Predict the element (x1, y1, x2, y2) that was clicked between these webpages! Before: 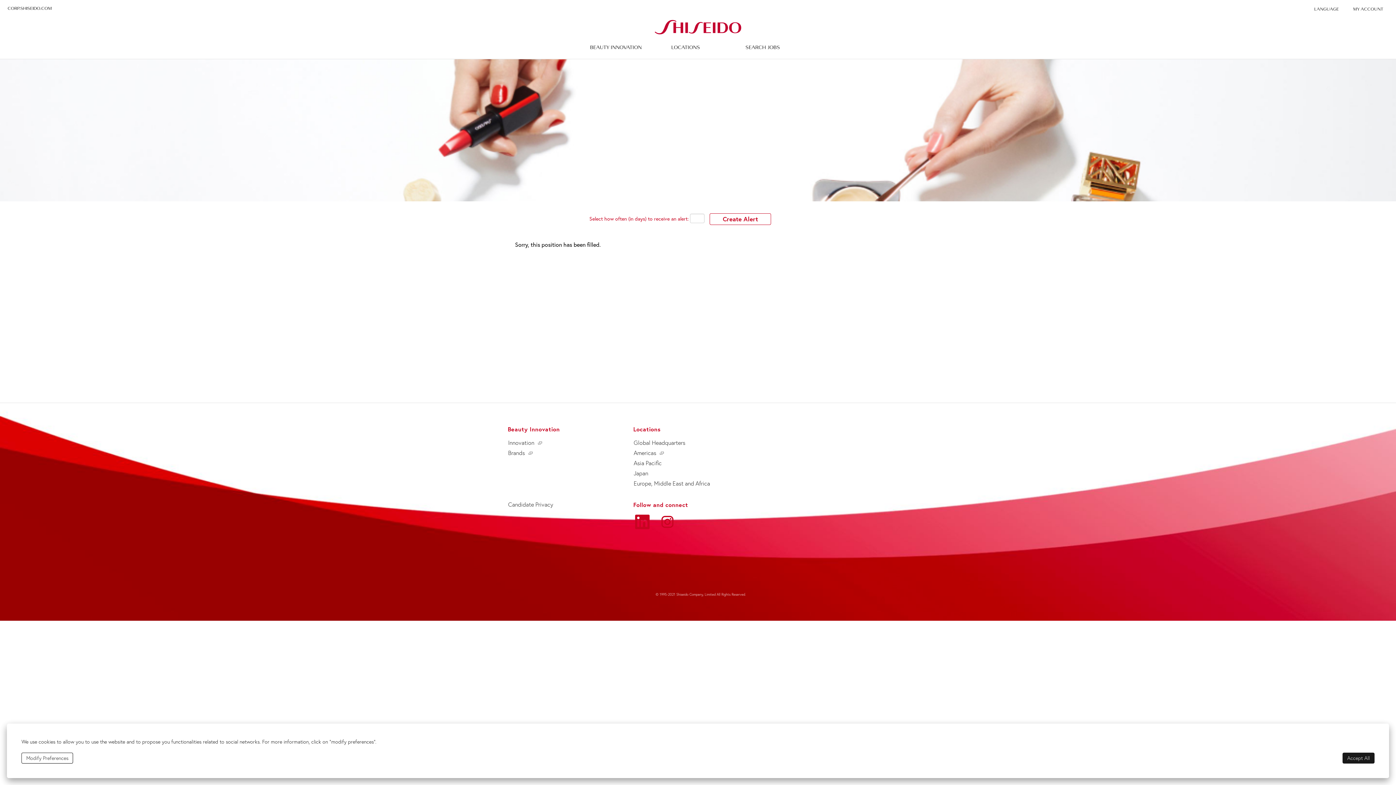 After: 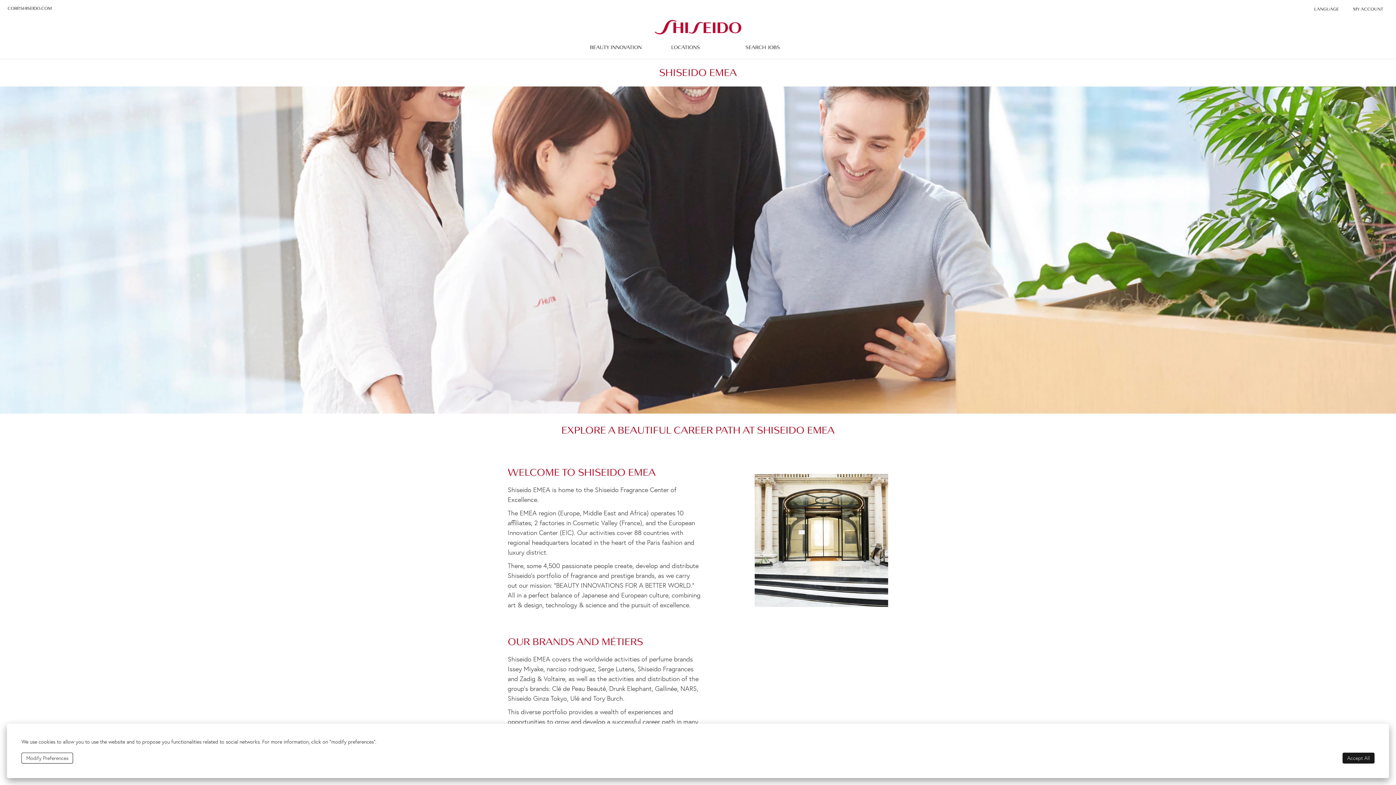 Action: label: Europe, Middle East and Africa bbox: (633, 480, 759, 486)